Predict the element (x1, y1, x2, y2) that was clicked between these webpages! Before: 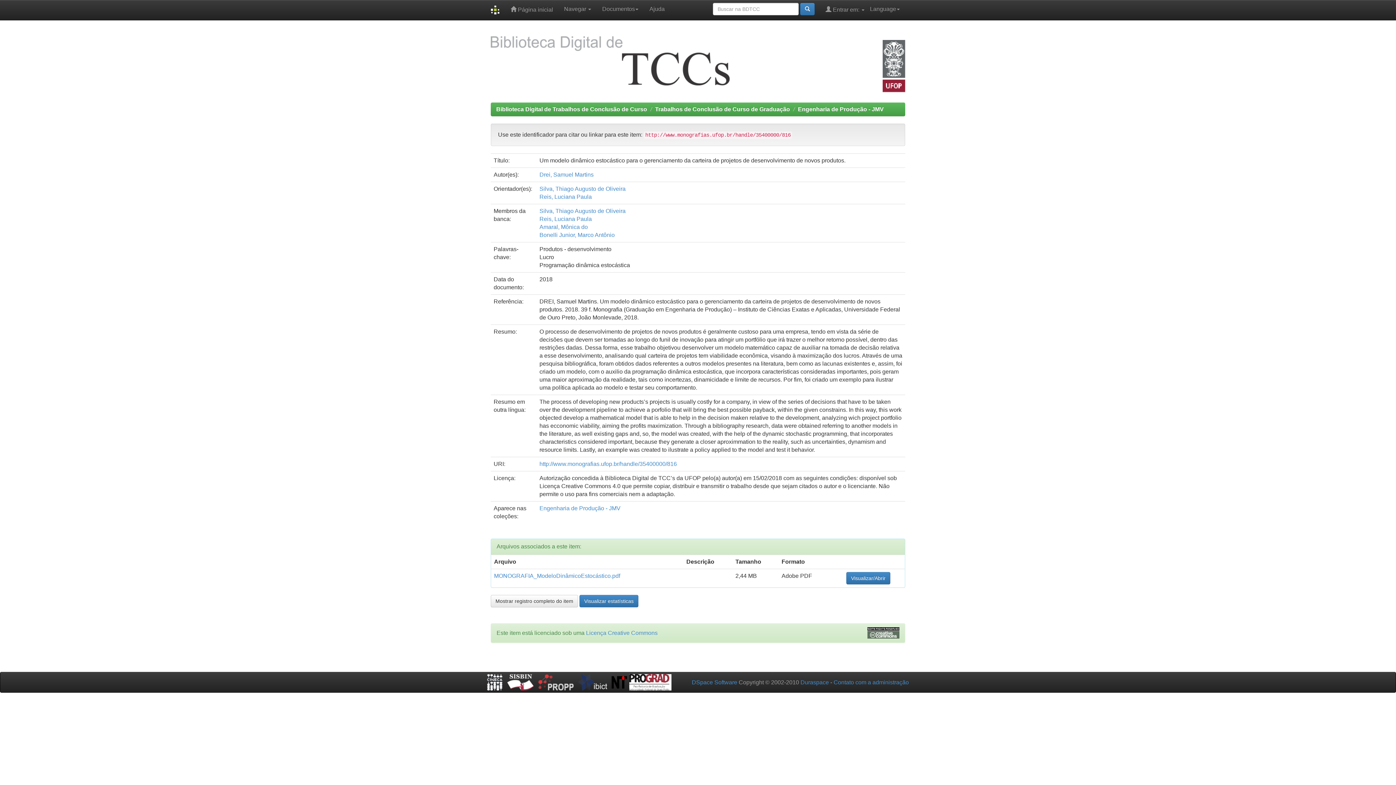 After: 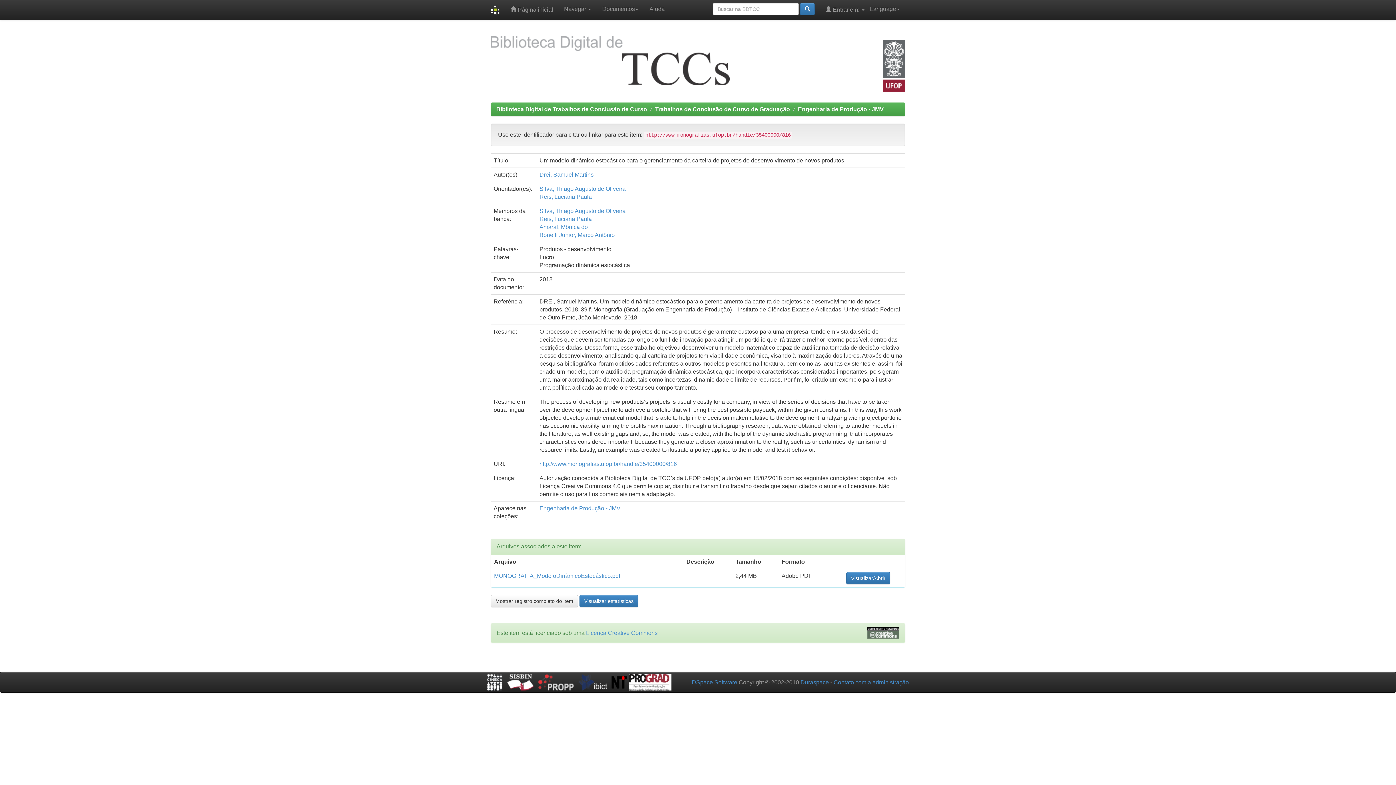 Action: bbox: (538, 679, 573, 685)